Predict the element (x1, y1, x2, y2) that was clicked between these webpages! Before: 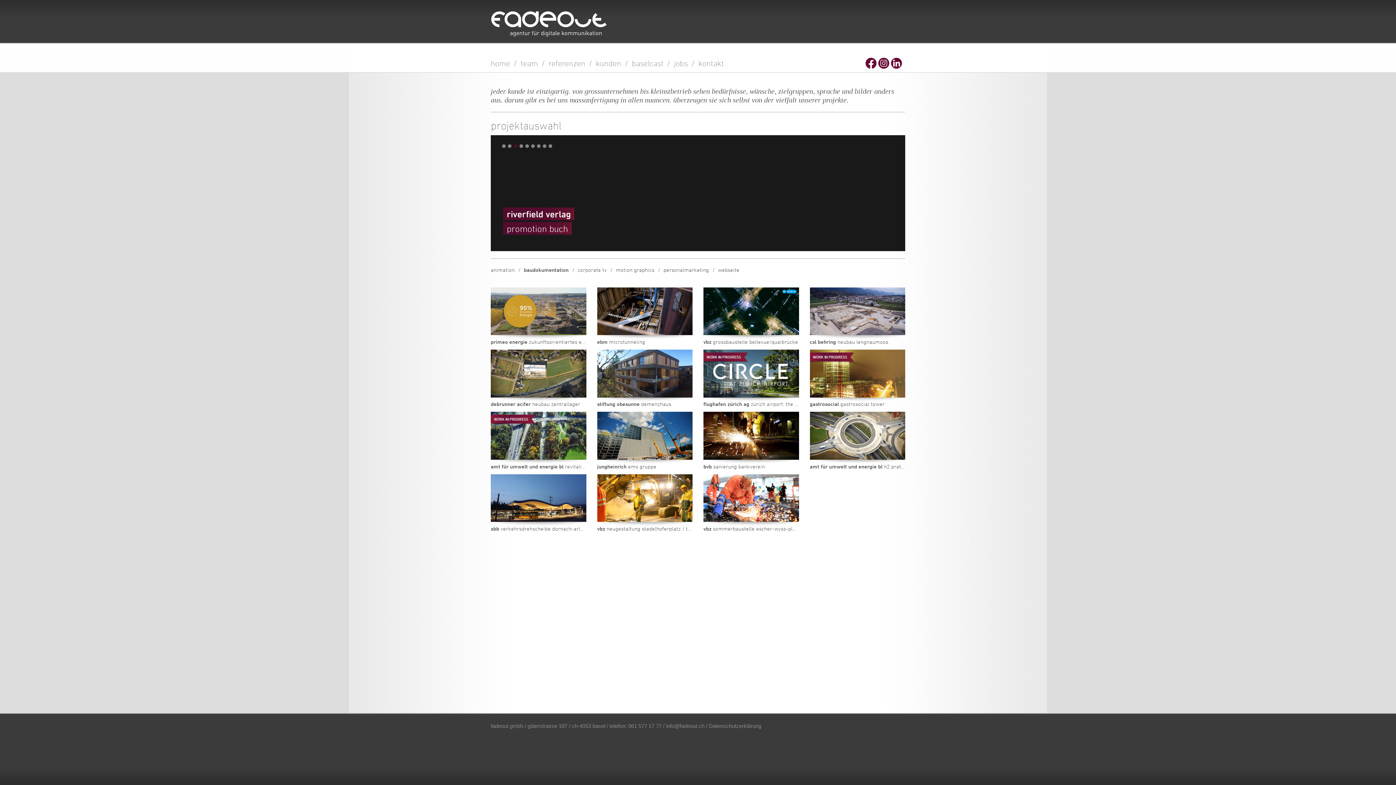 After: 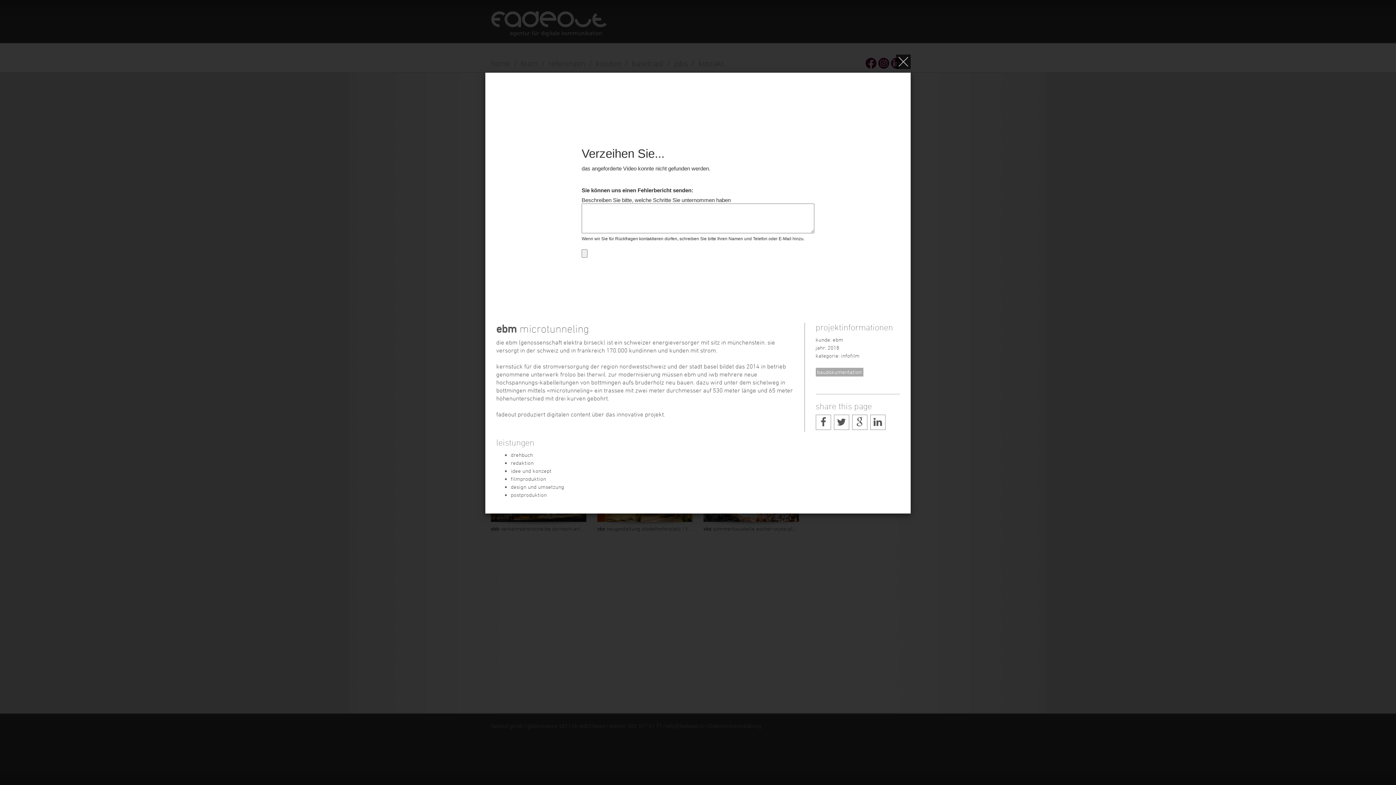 Action: bbox: (597, 287, 692, 335)